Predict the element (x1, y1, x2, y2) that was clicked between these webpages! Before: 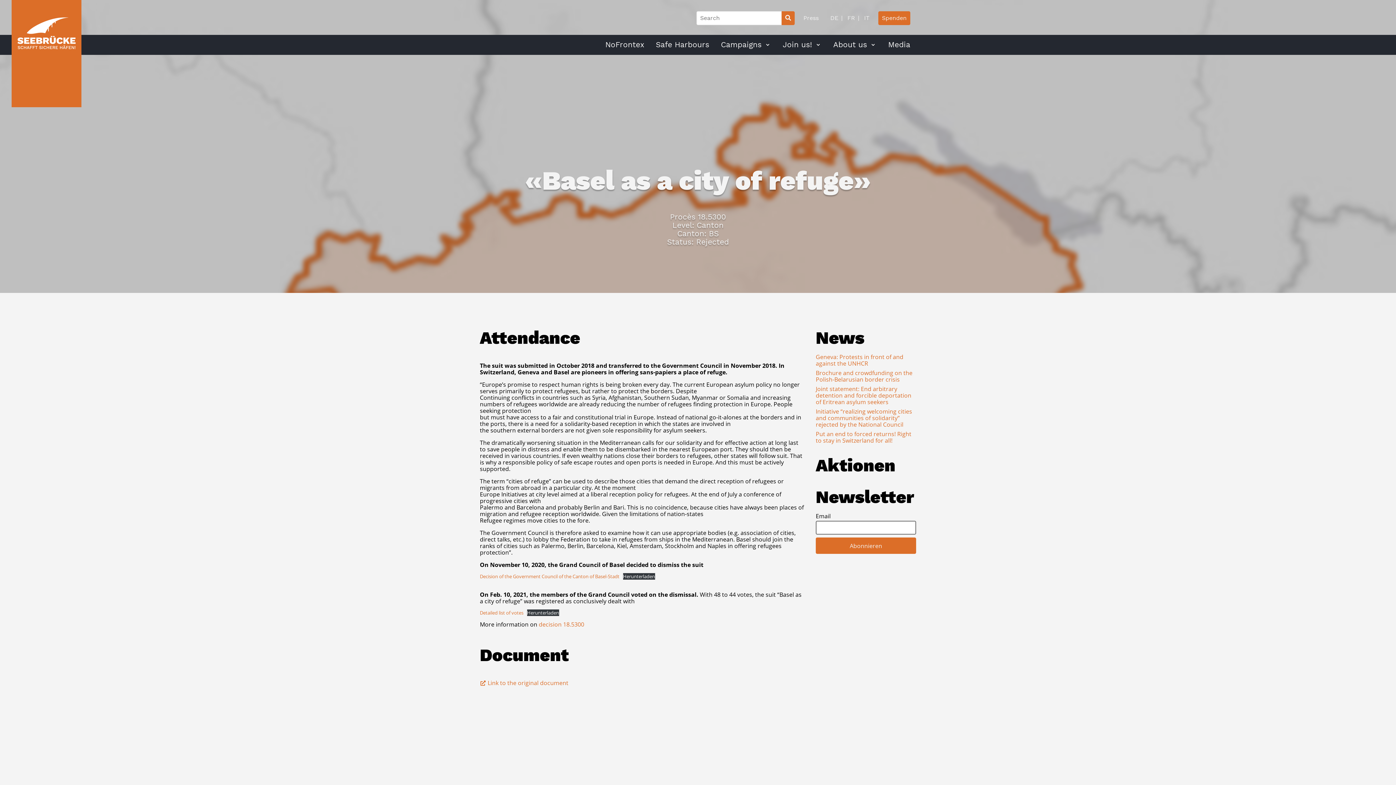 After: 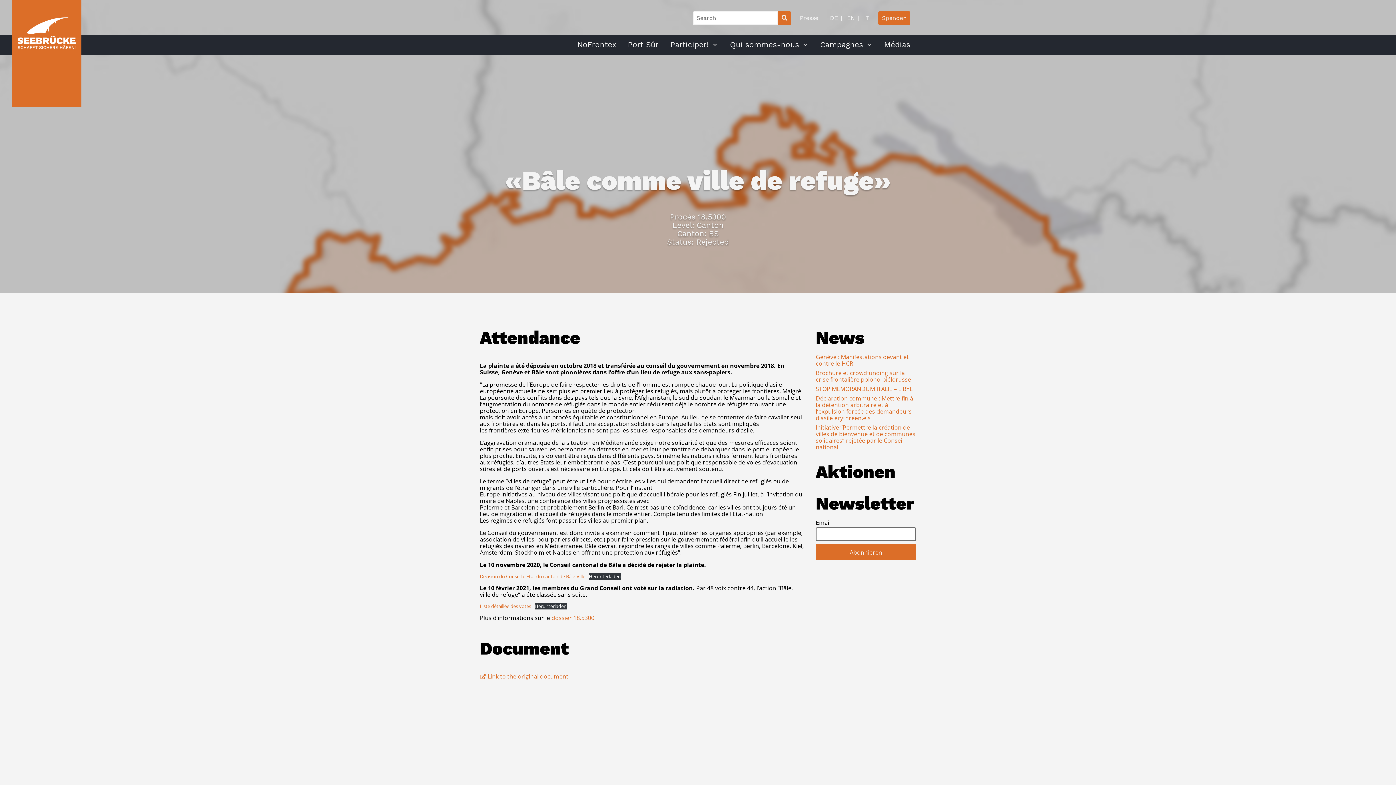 Action: label:  FR bbox: (841, 12, 858, 24)